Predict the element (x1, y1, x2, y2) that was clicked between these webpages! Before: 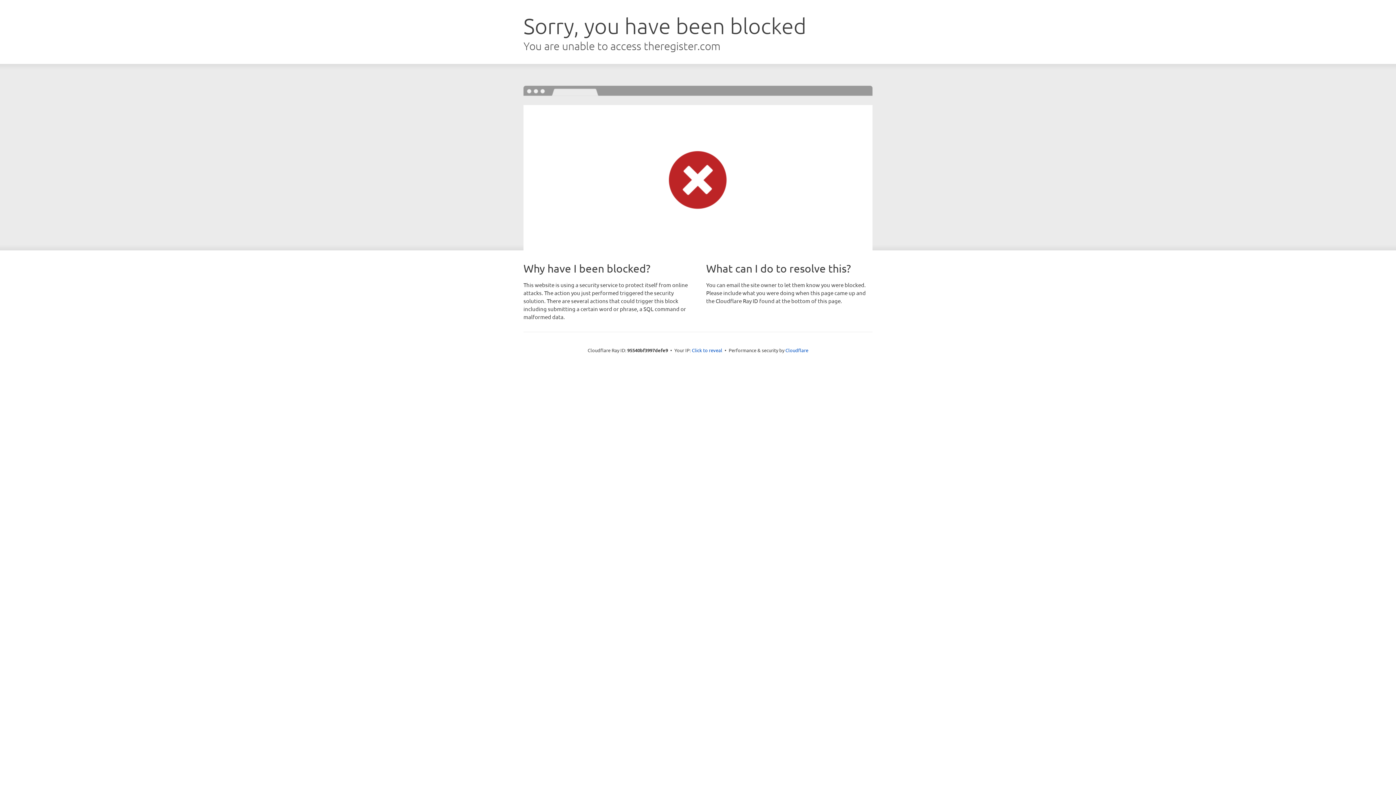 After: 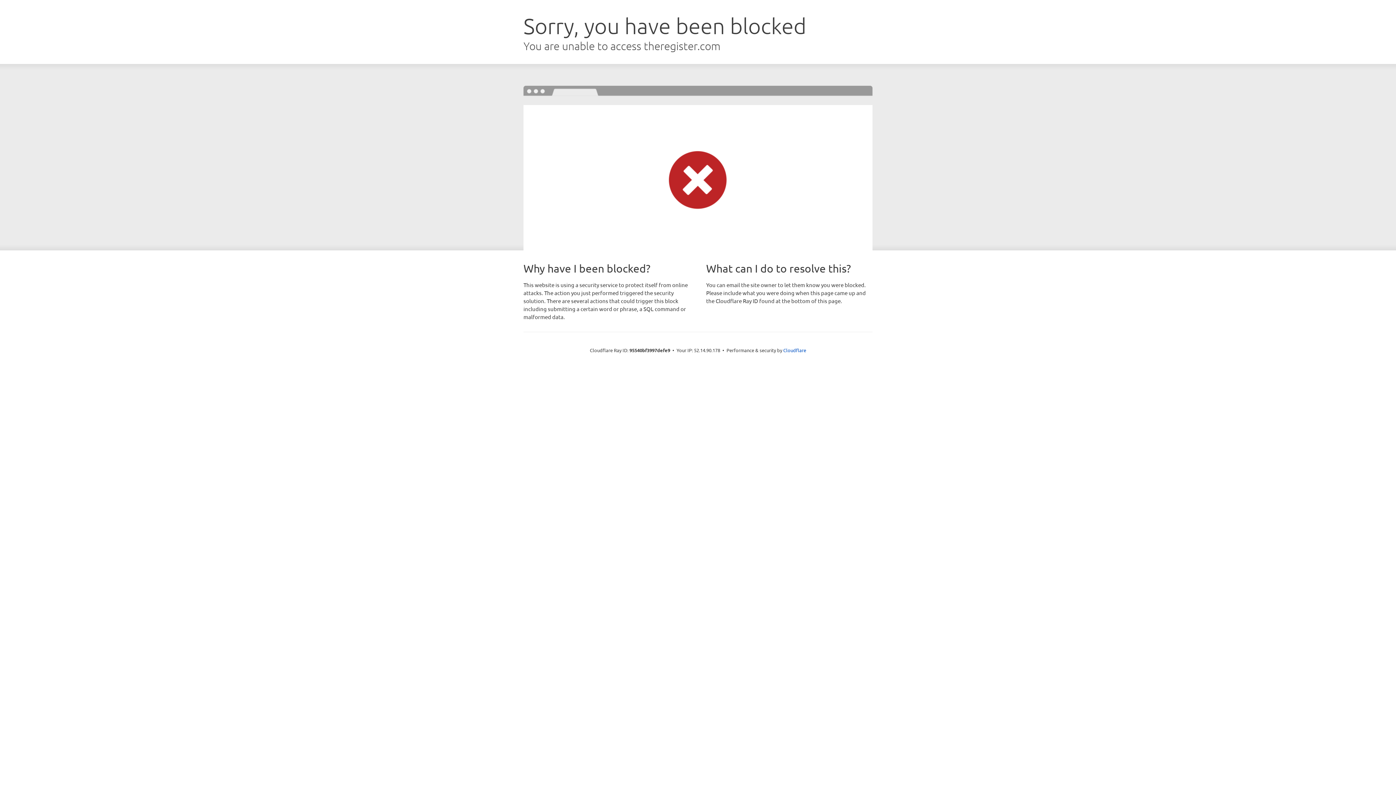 Action: label: Click to reveal bbox: (692, 346, 722, 353)